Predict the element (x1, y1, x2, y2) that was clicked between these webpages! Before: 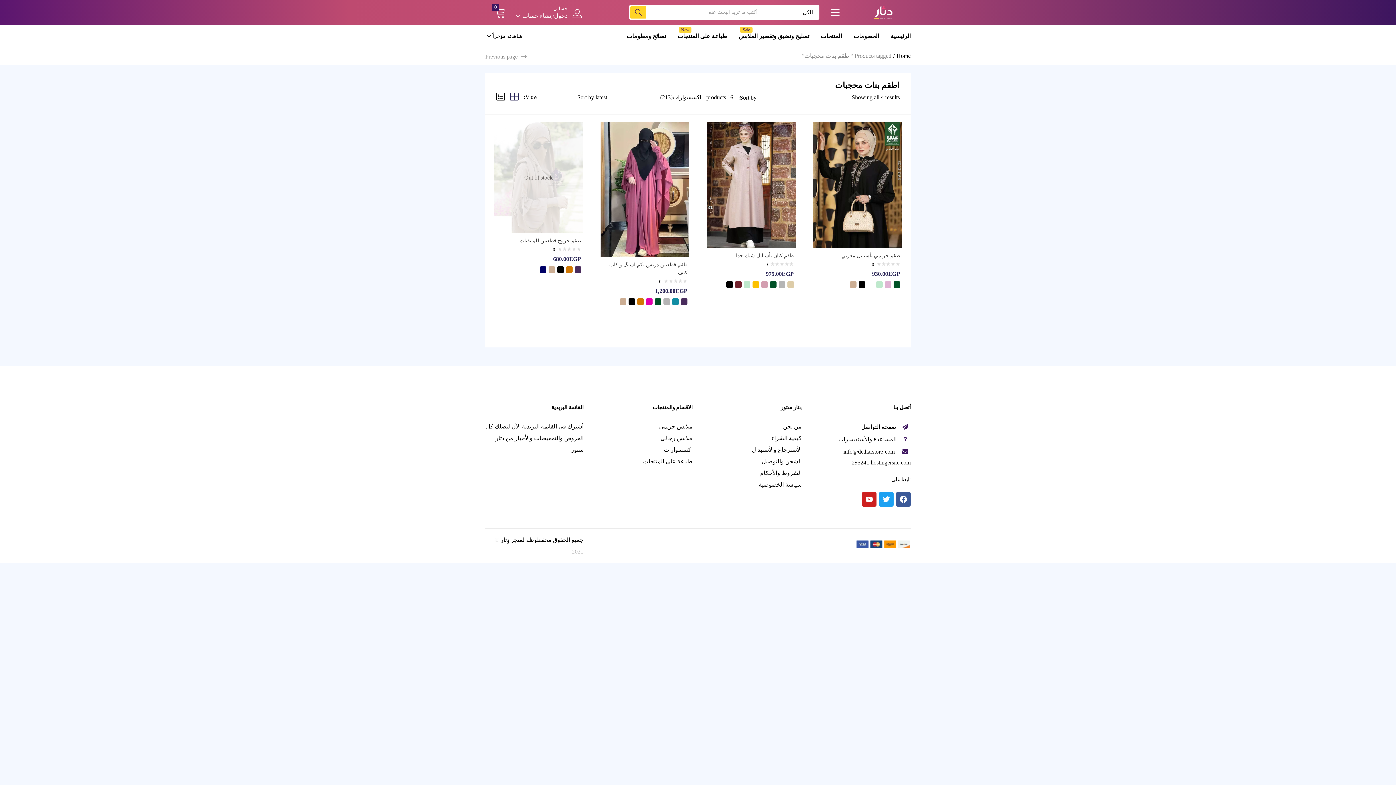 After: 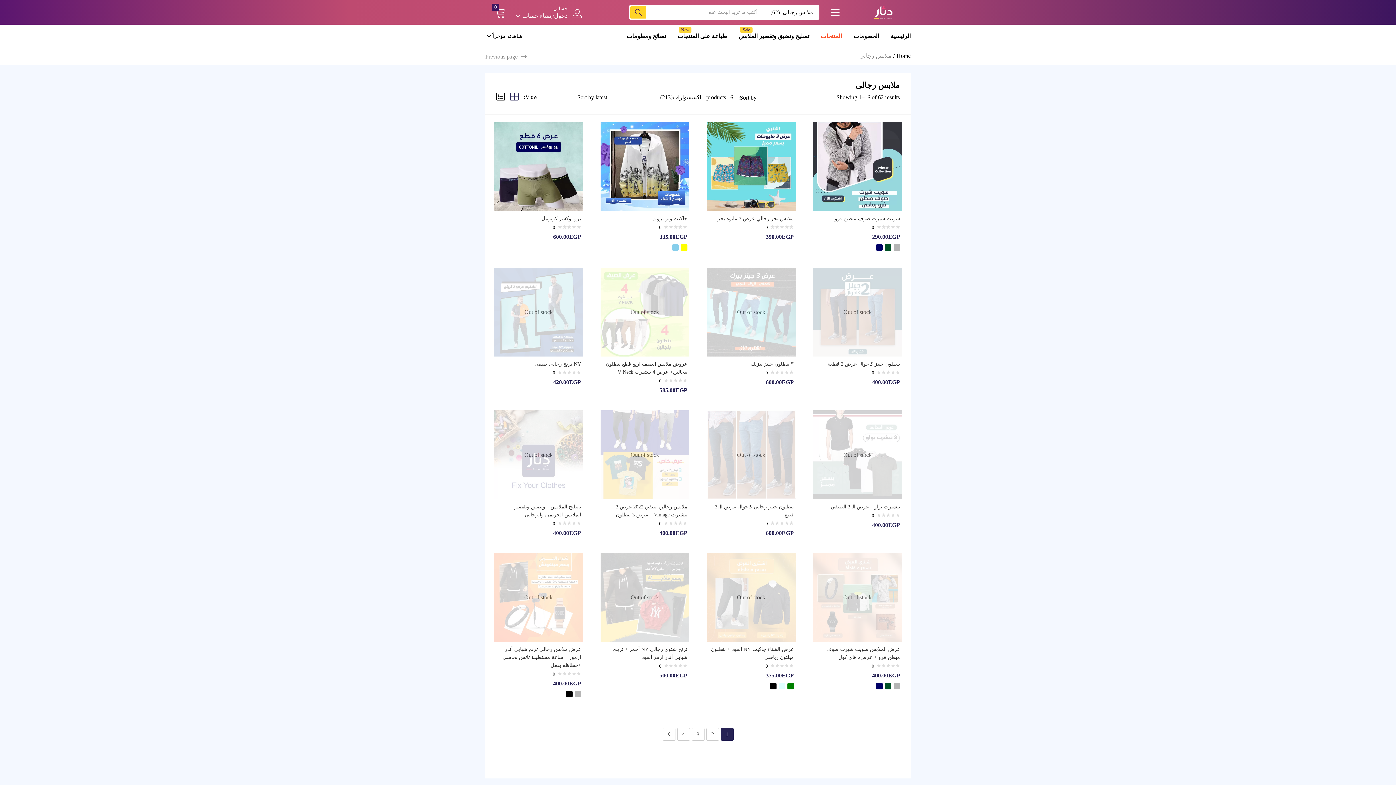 Action: bbox: (660, 435, 692, 441) label: ملابس رجالى